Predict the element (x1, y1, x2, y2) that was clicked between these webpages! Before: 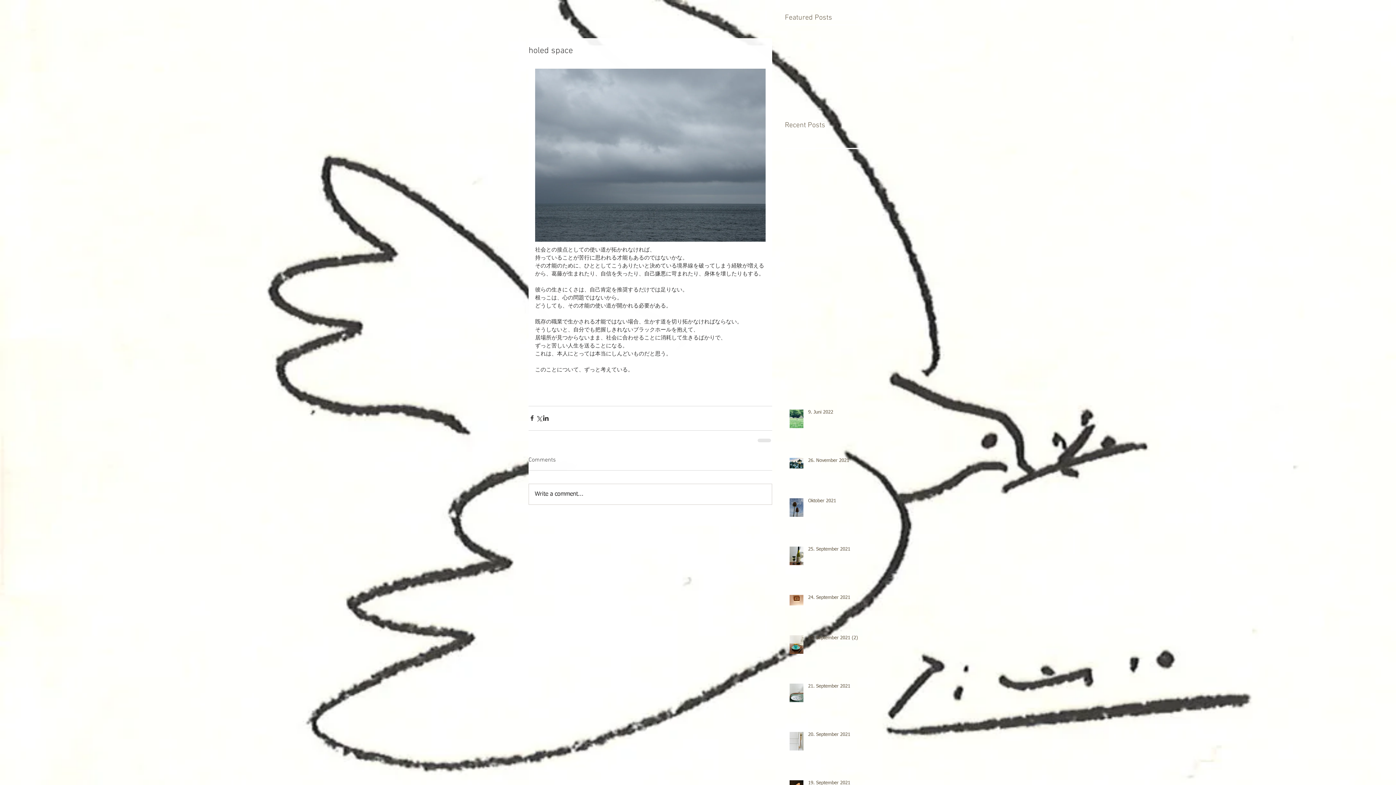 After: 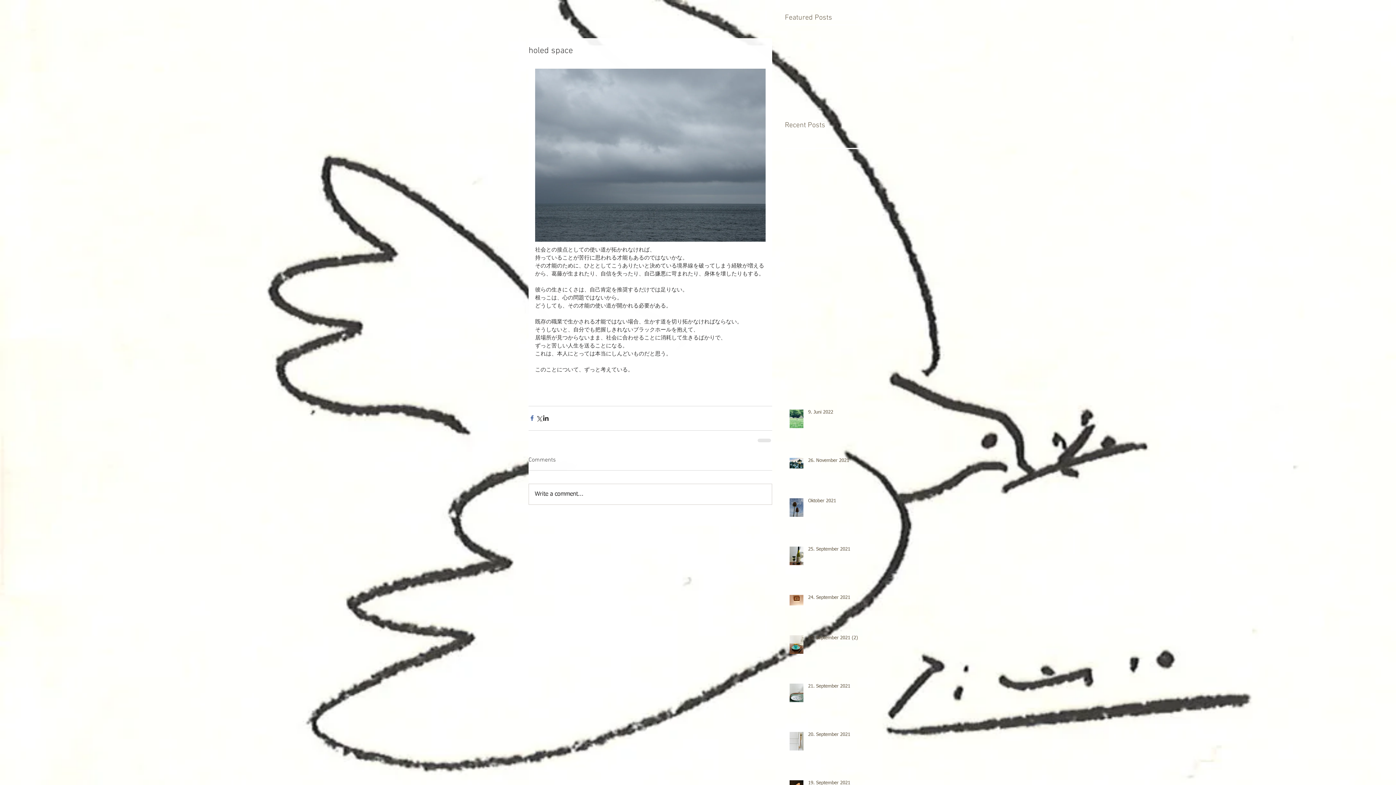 Action: bbox: (528, 414, 535, 421) label: Facebook でシェア